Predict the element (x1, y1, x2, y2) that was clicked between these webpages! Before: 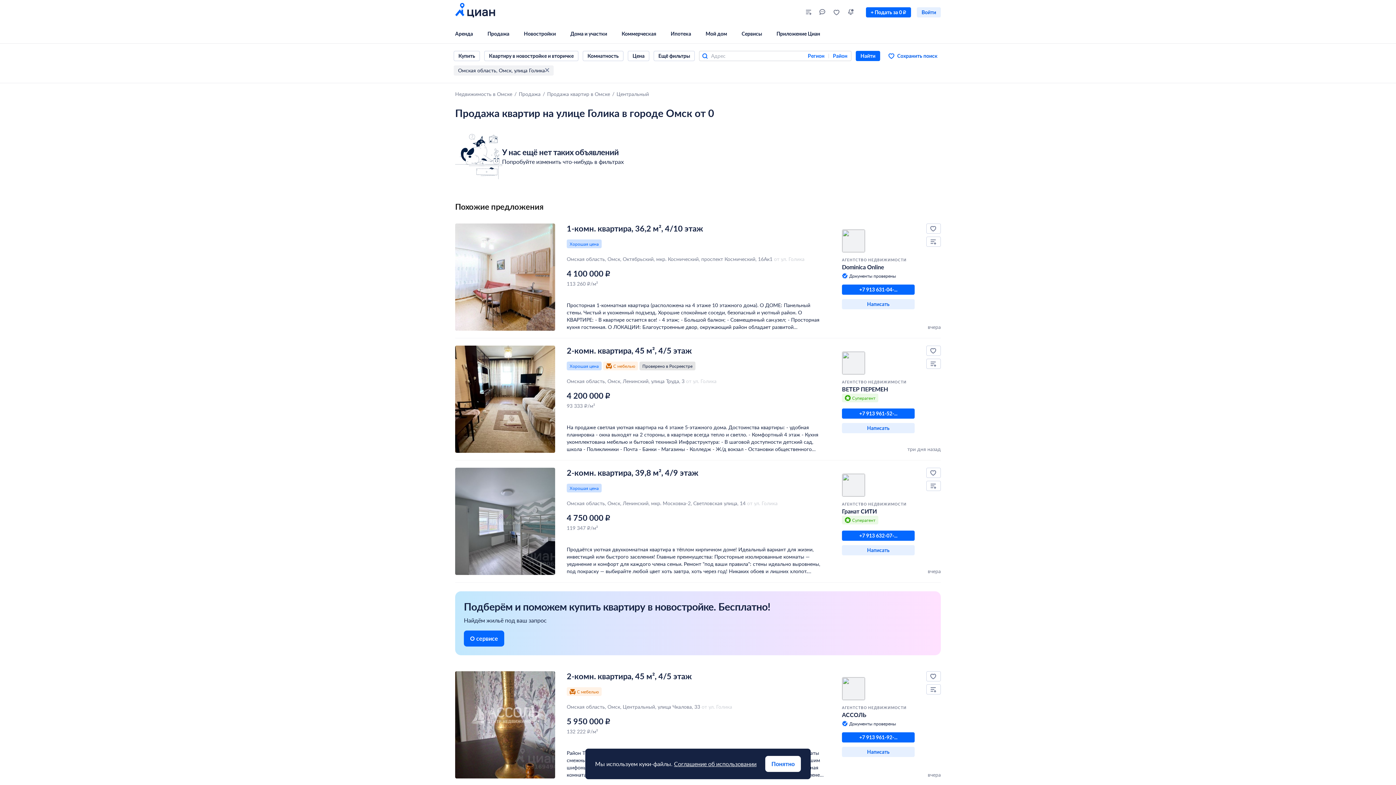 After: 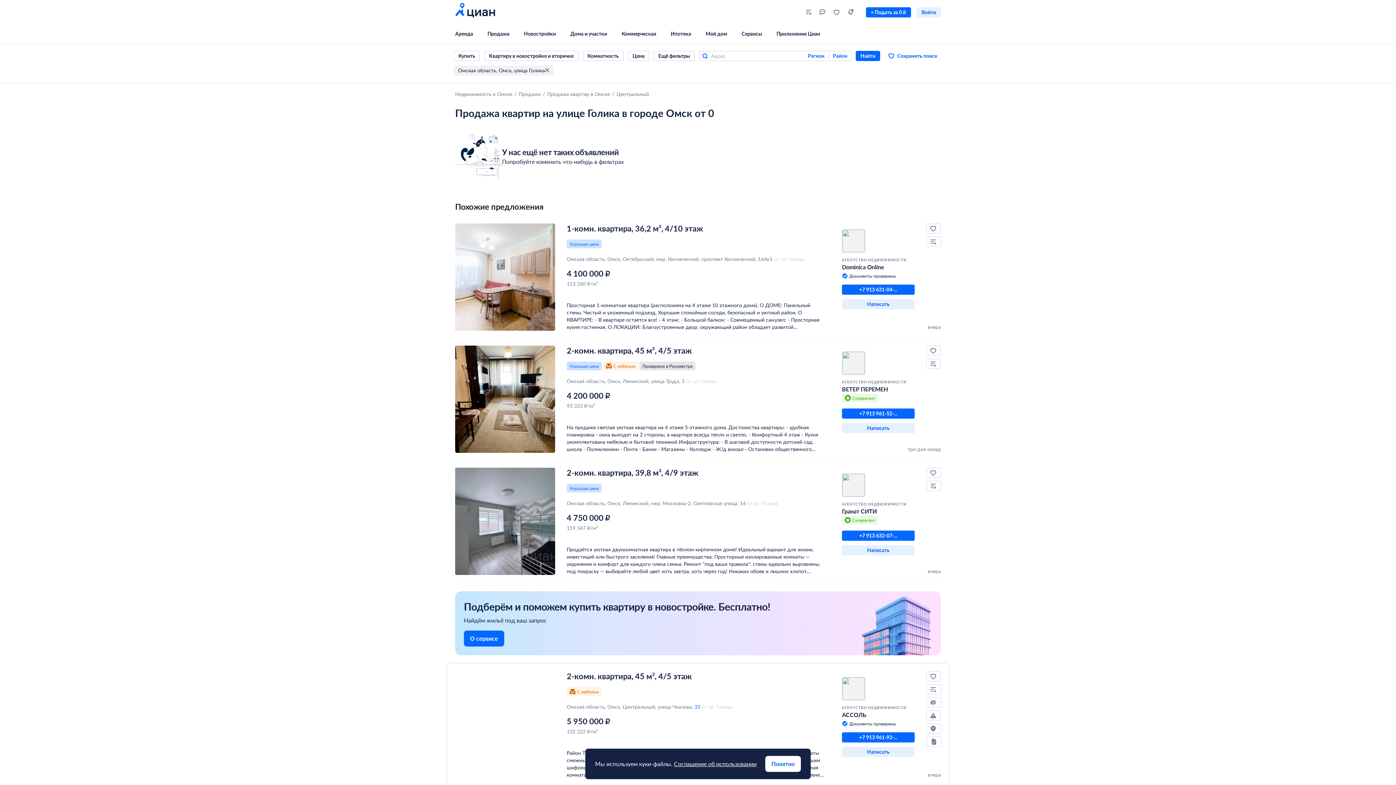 Action: bbox: (694, 703, 700, 710) label: 33